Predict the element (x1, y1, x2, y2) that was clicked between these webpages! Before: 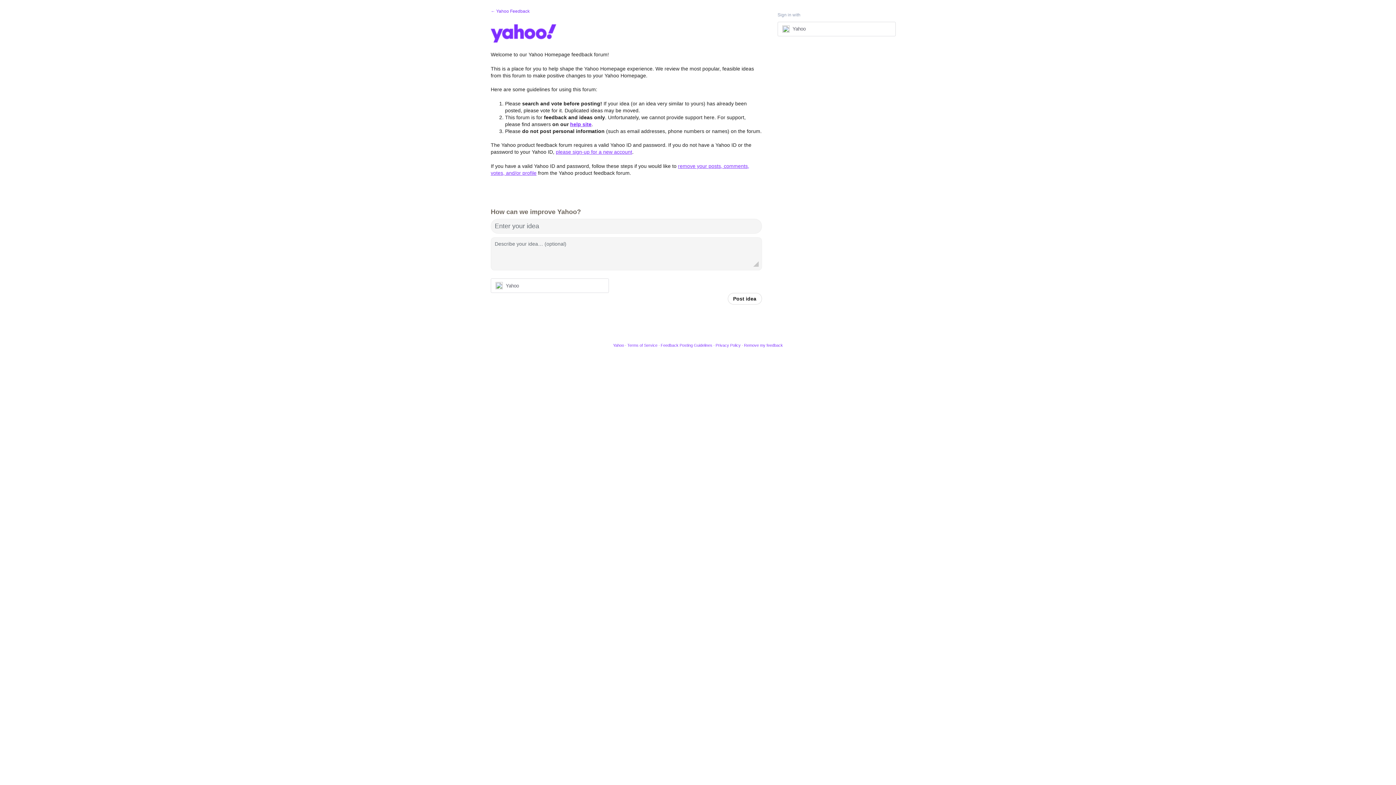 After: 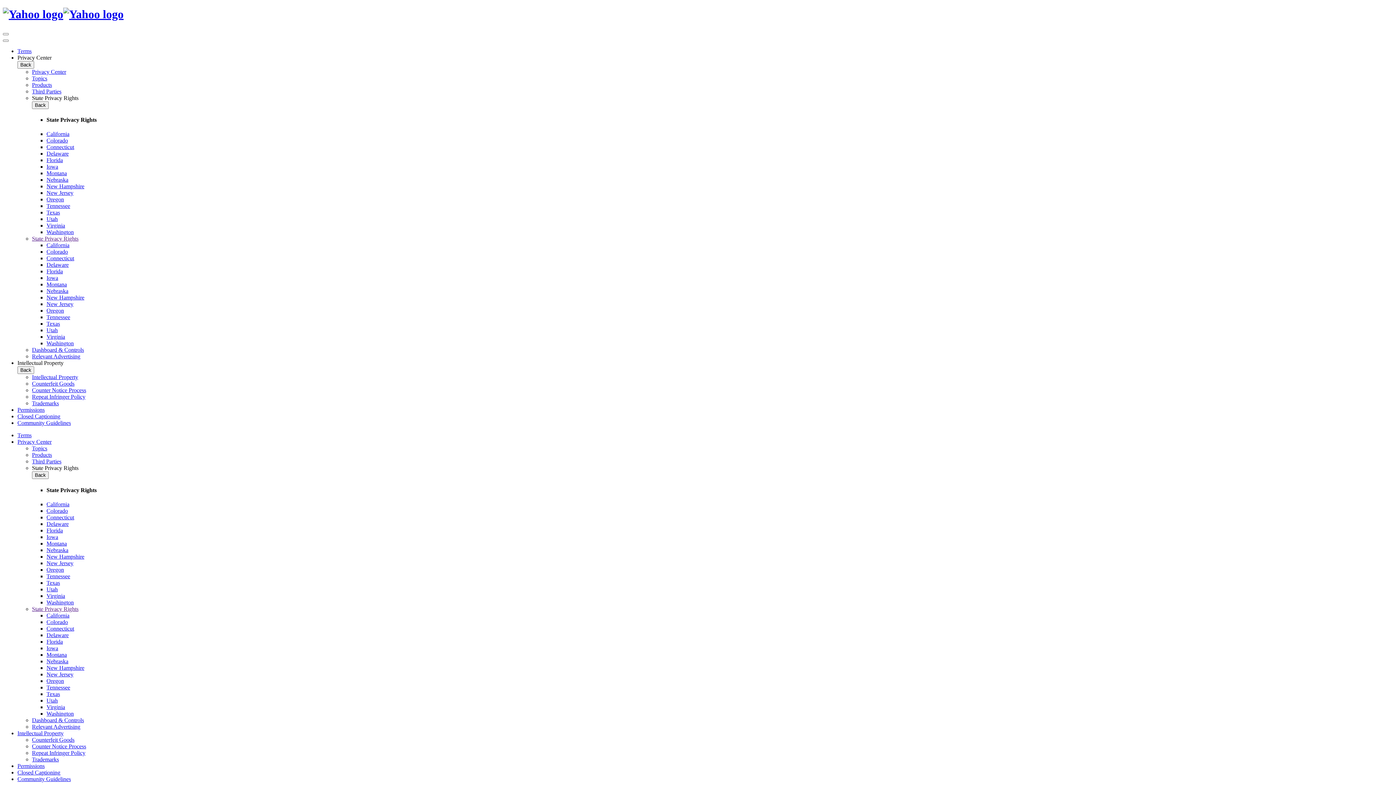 Action: label: Feedback Posting Guidelines bbox: (660, 343, 712, 347)